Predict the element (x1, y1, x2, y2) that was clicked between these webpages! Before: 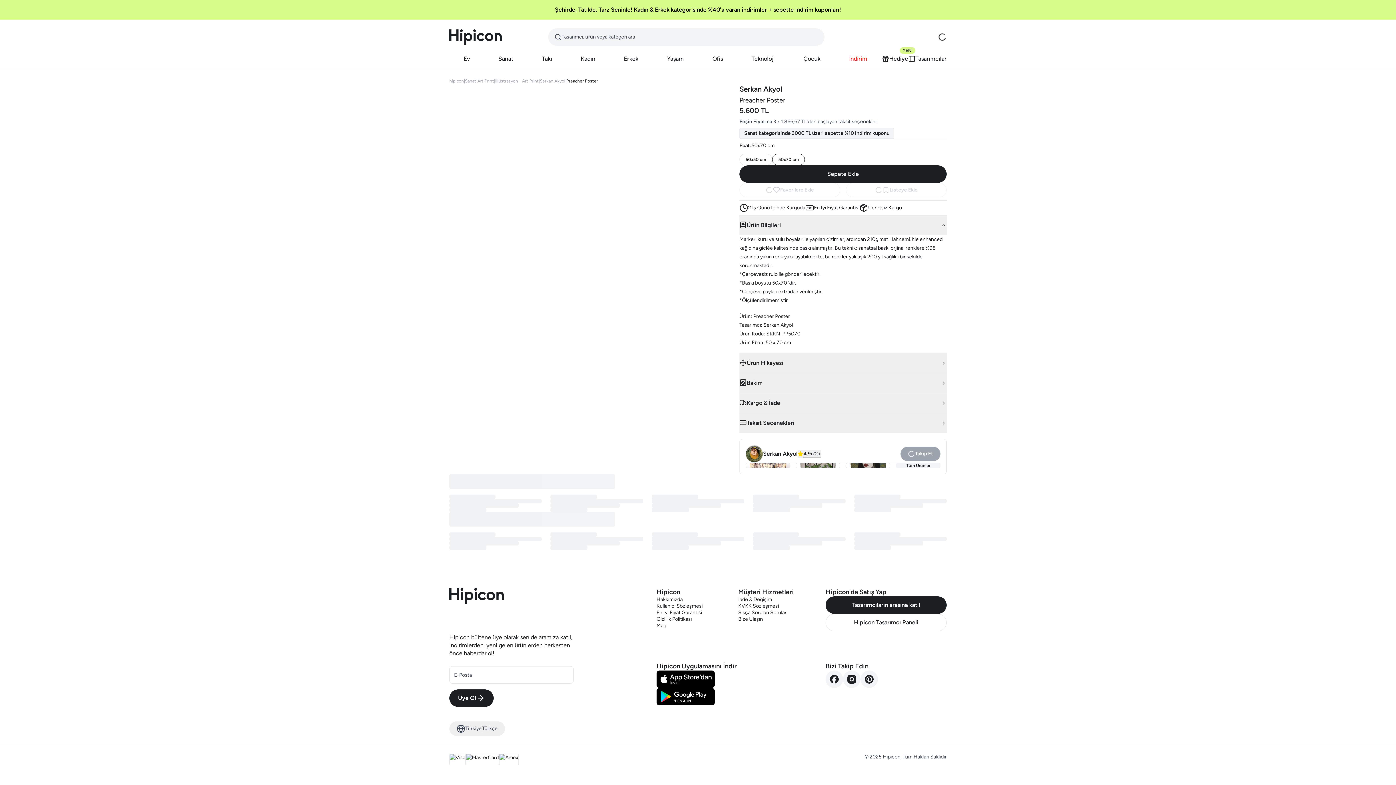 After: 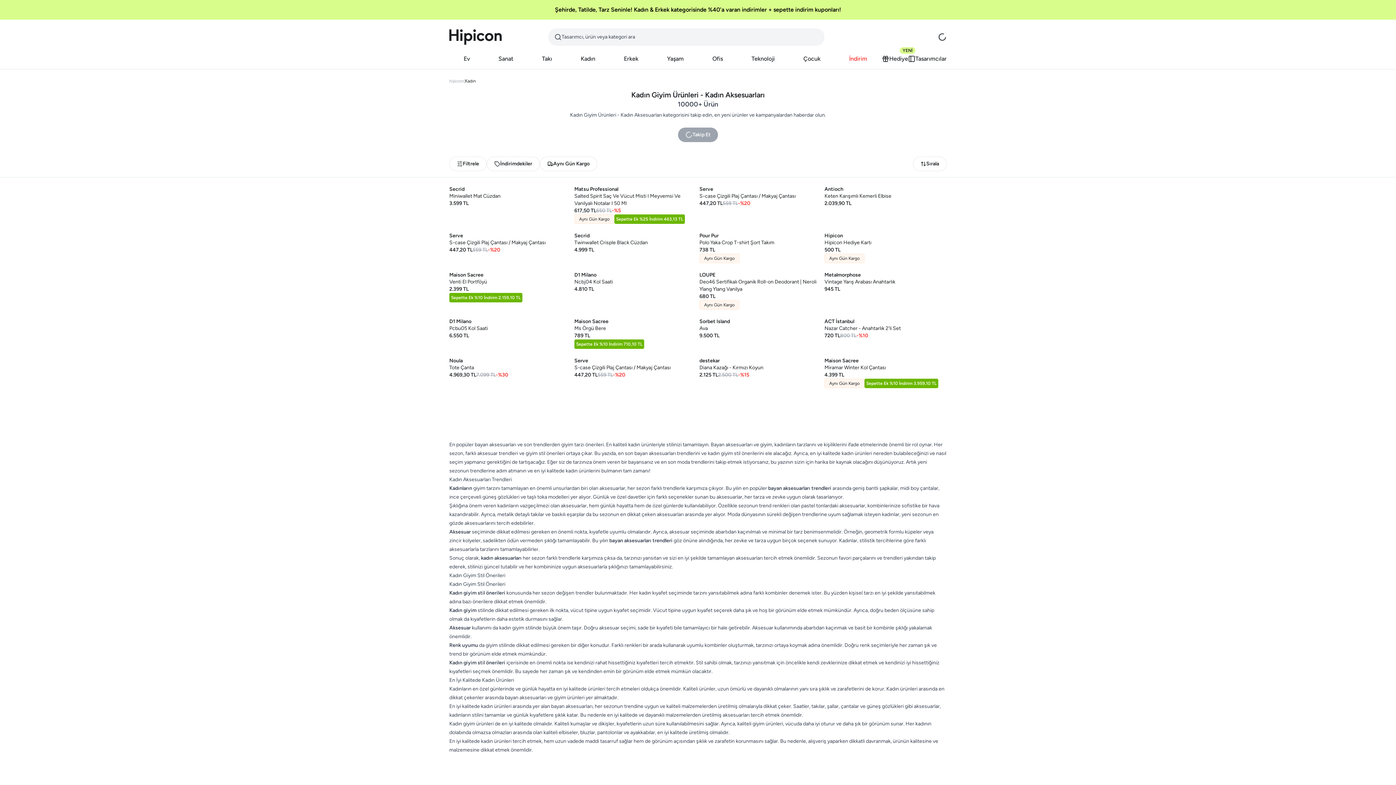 Action: label: Kadın bbox: (566, 54, 609, 69)